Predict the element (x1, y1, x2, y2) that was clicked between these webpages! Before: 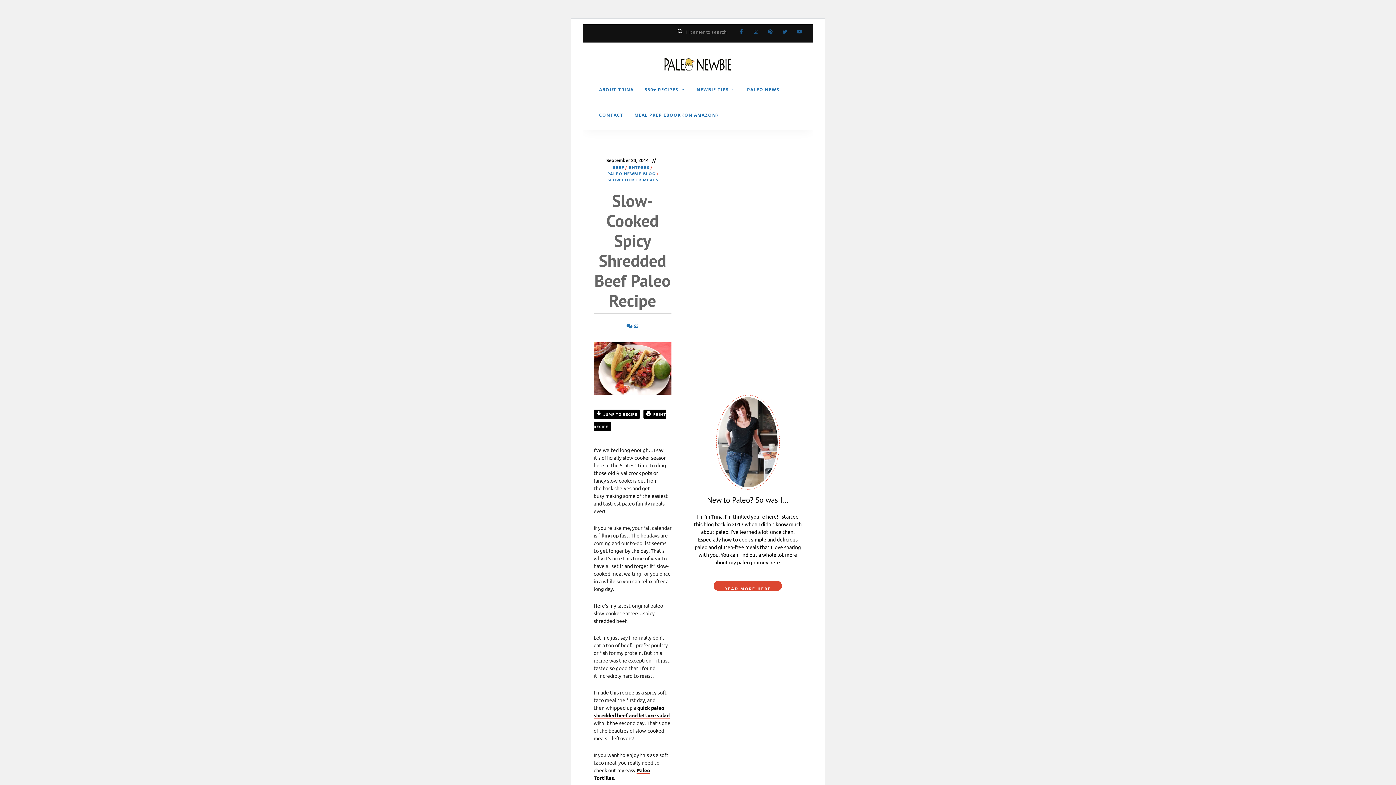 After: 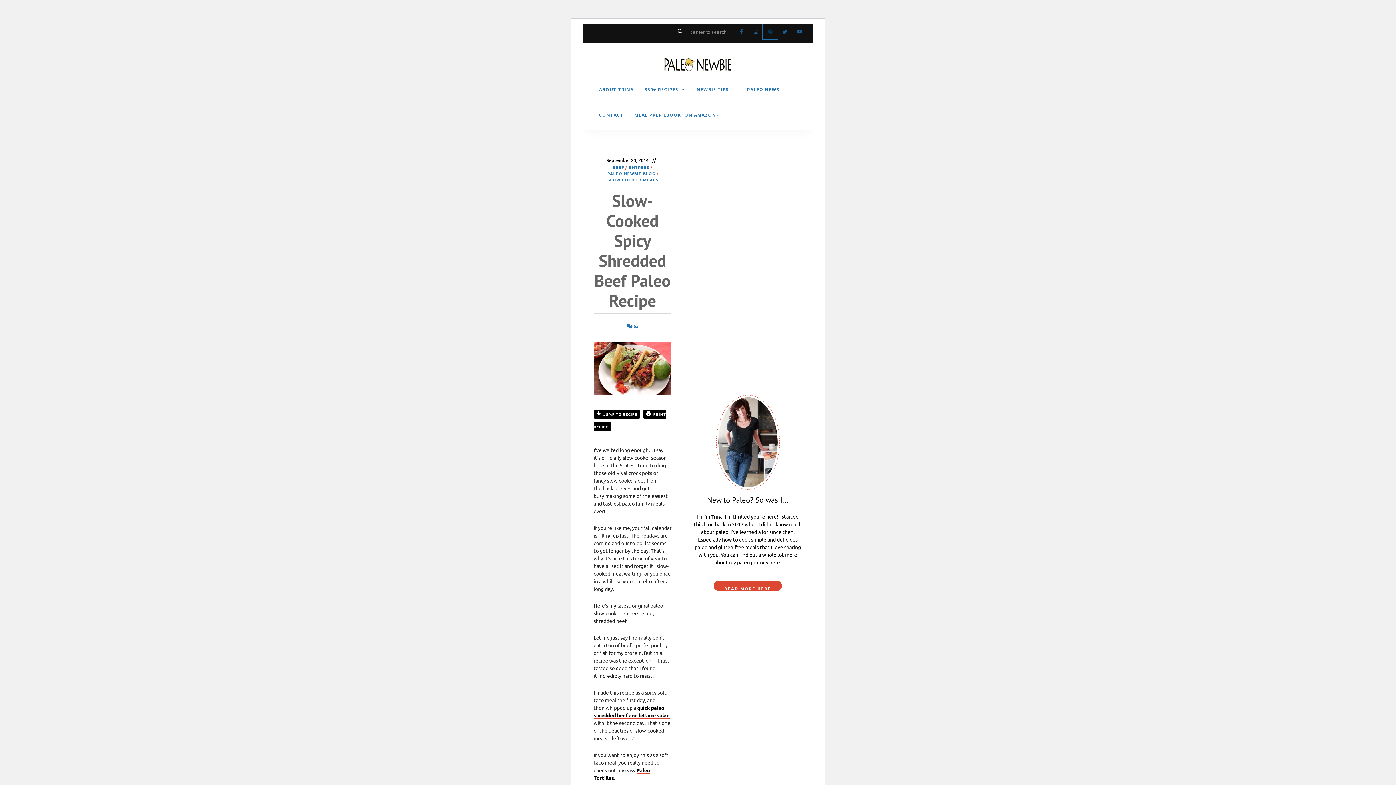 Action: bbox: (763, 24, 777, 38) label: Pinterest